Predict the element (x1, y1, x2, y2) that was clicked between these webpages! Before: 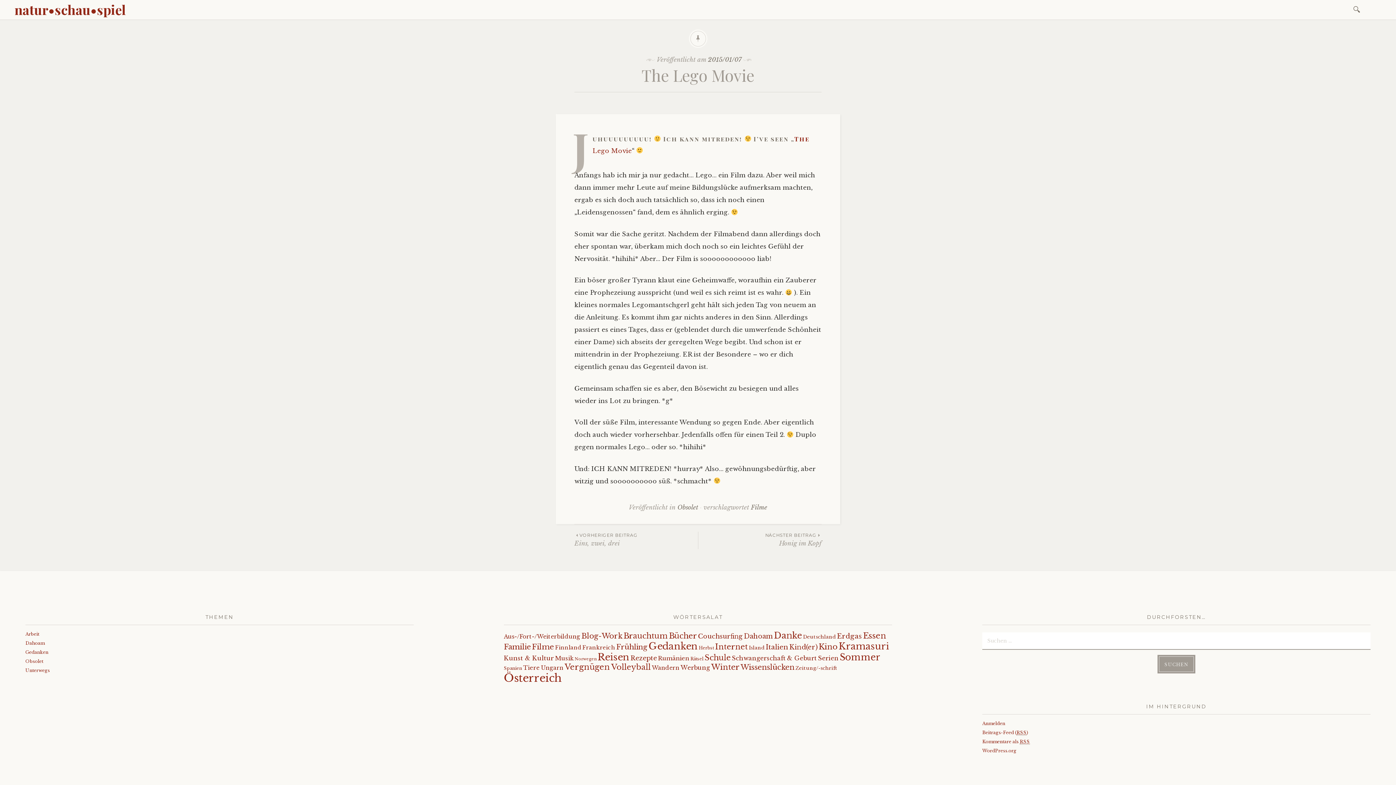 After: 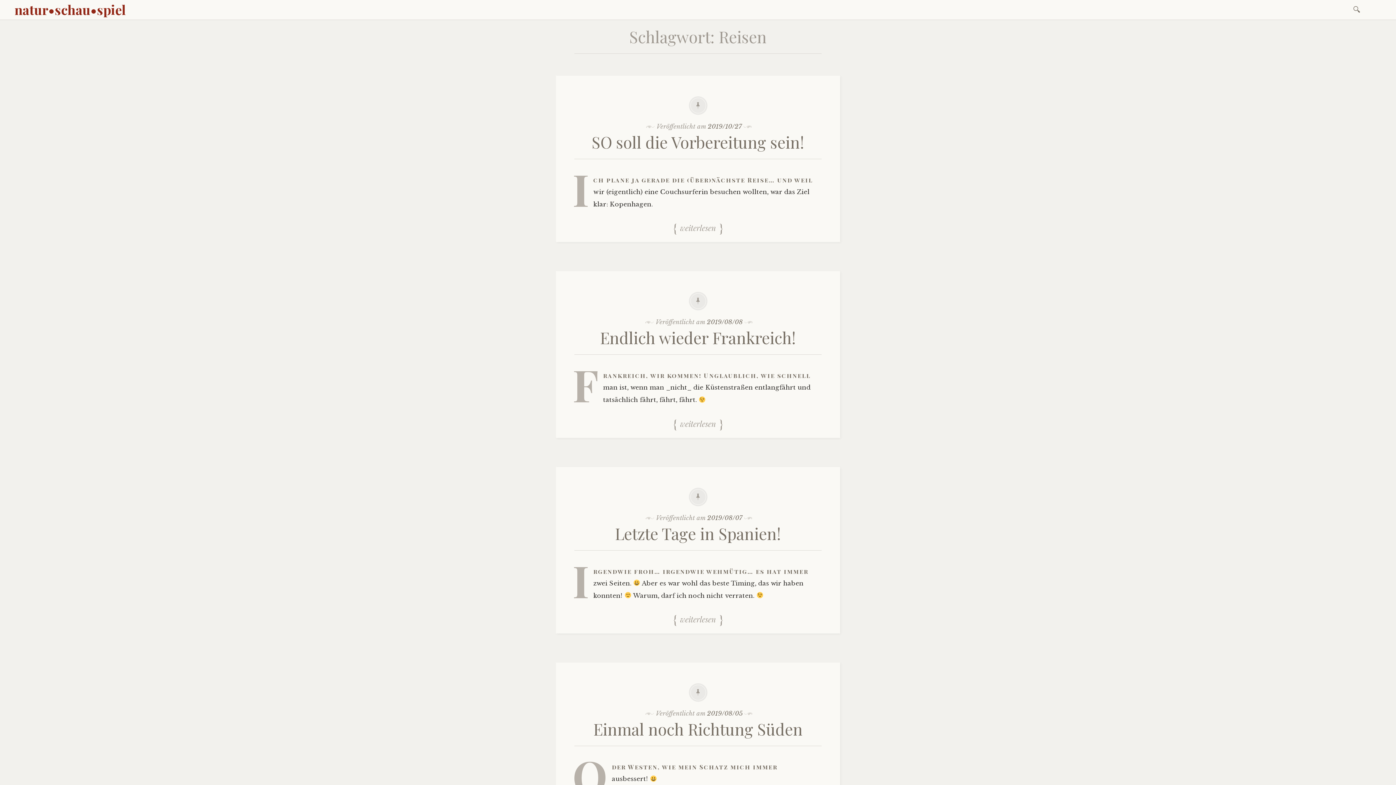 Action: label: Reisen (77 Einträge) bbox: (597, 651, 629, 663)